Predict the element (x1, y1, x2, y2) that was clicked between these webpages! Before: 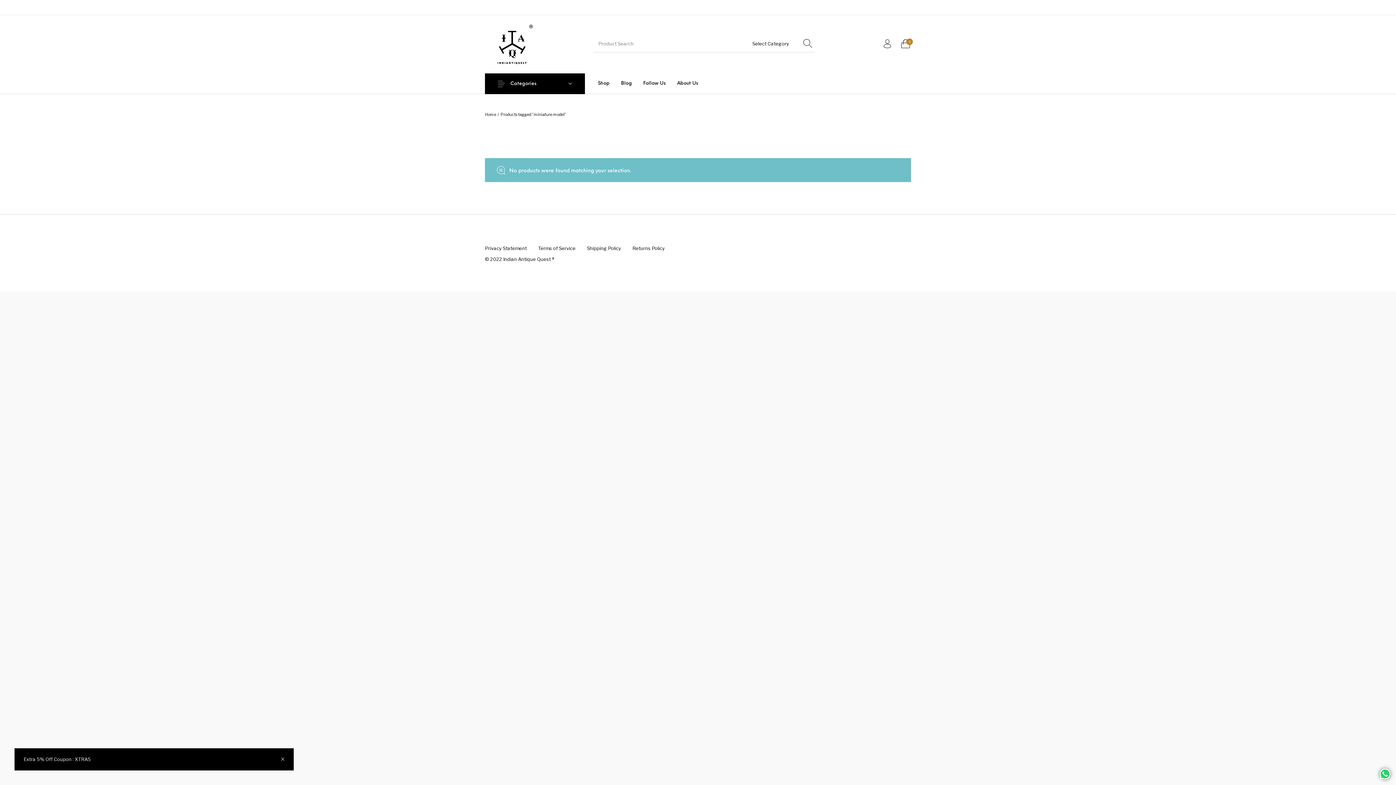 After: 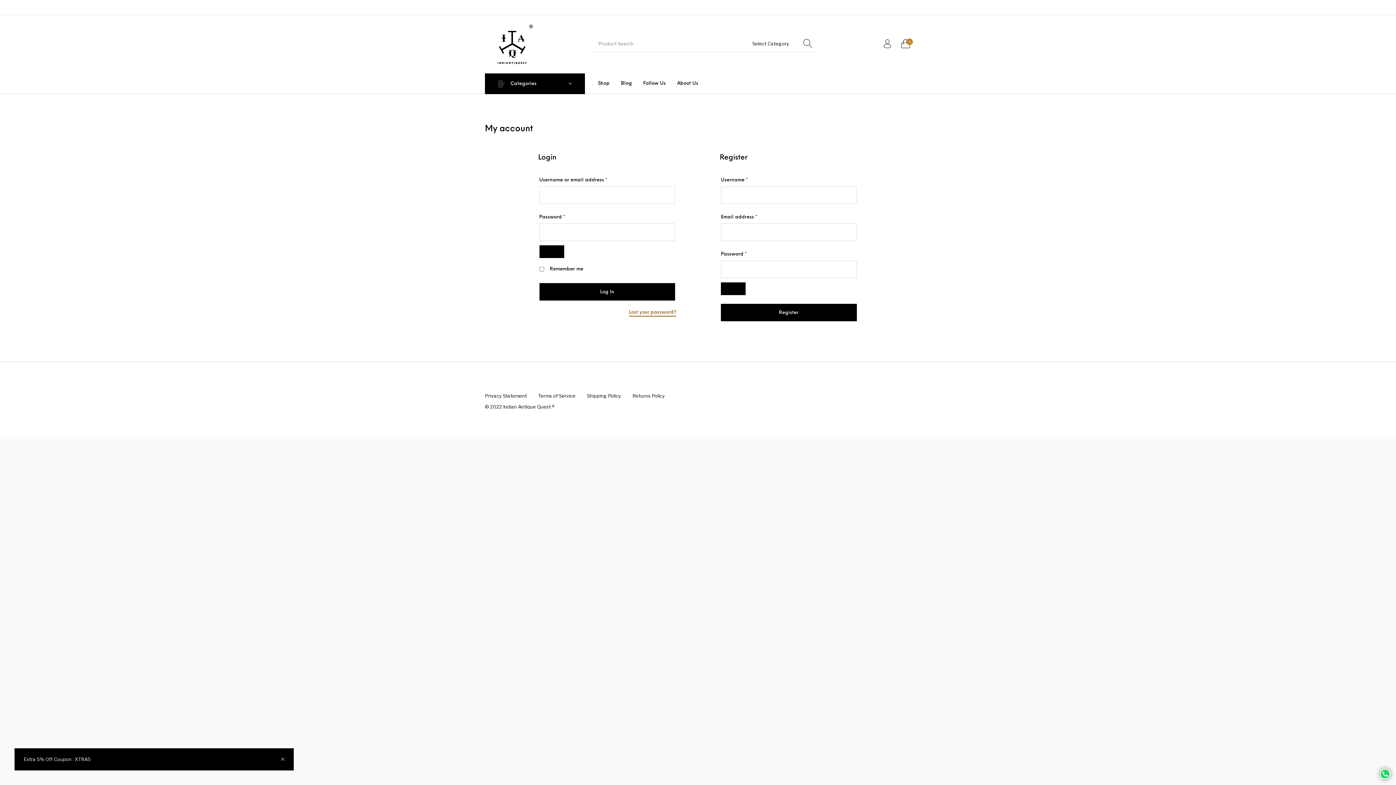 Action: bbox: (878, 33, 896, 53)